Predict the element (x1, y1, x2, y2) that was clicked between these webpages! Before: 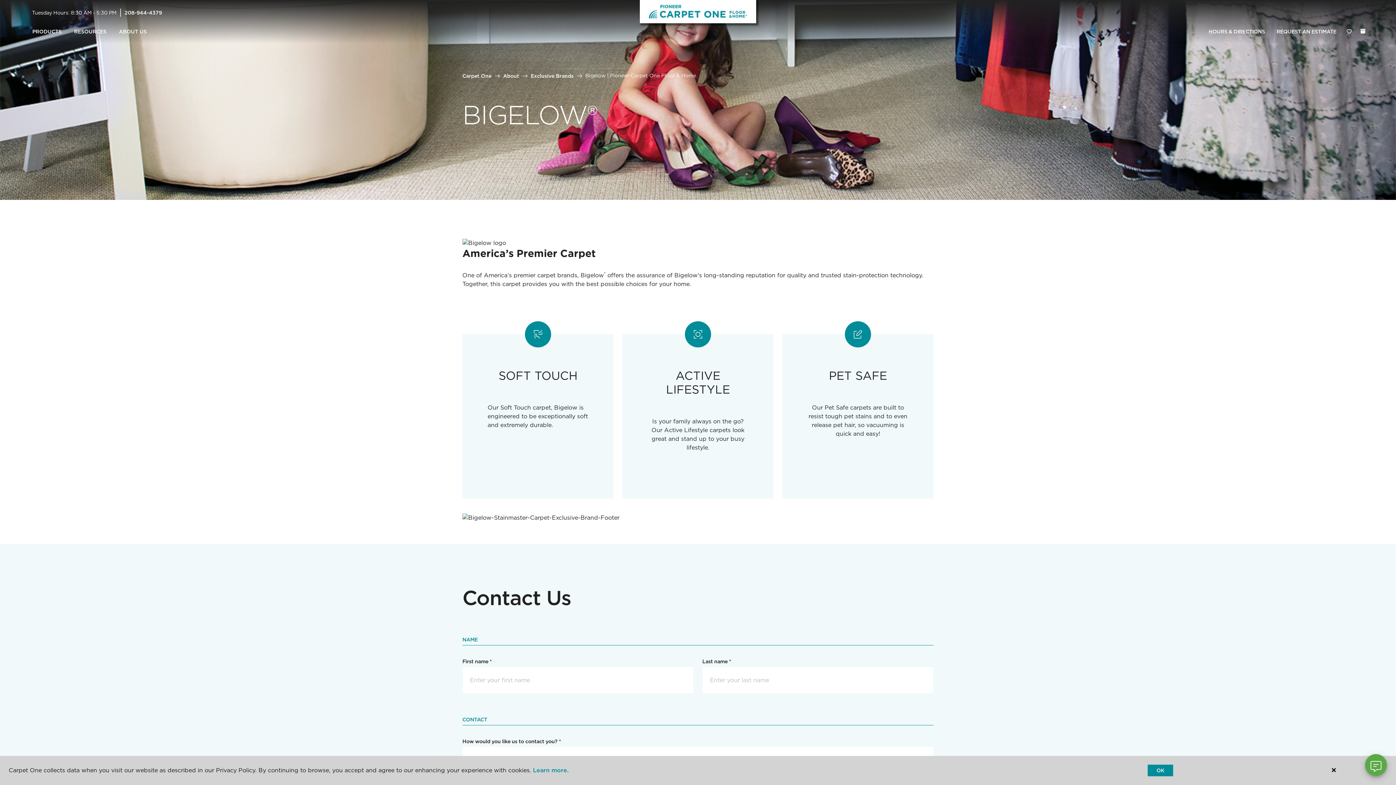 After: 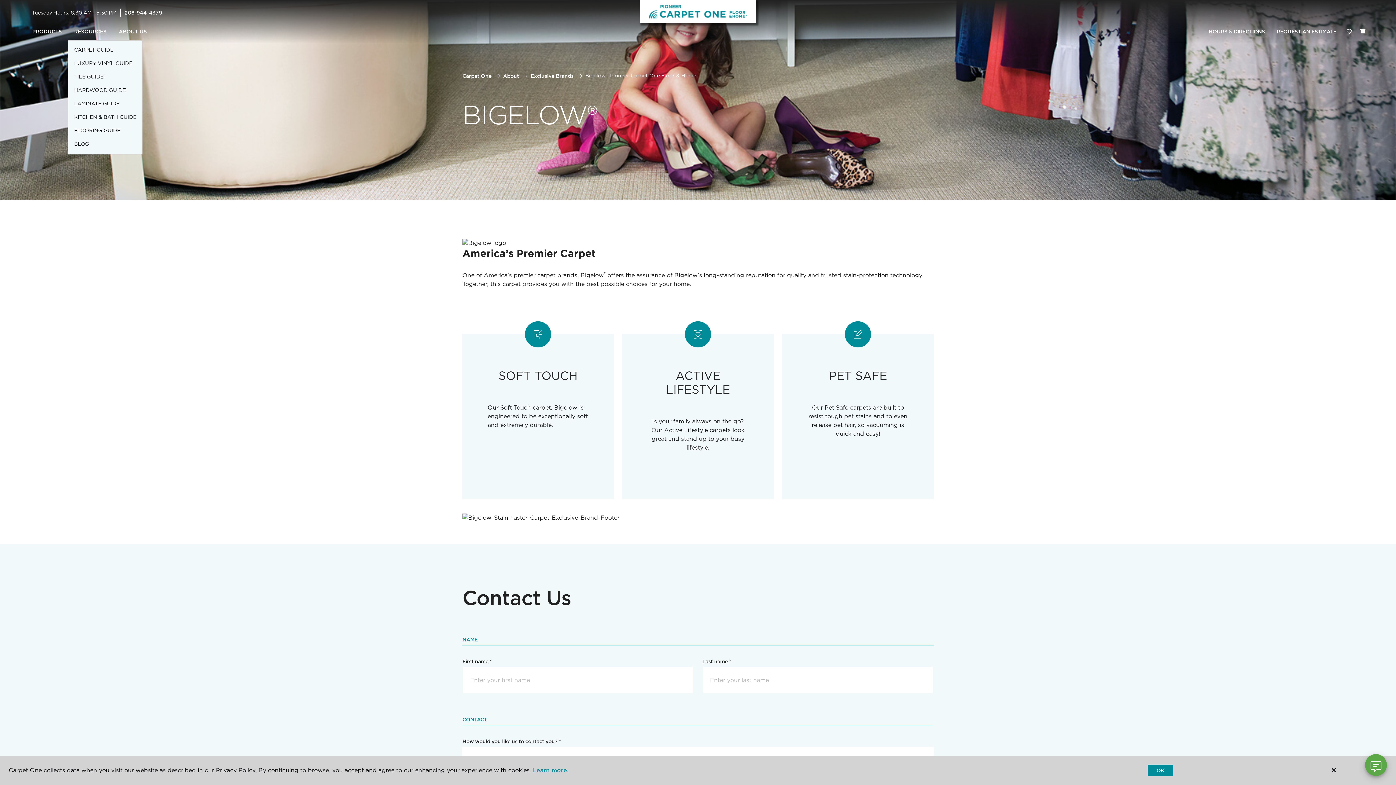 Action: label: RESOURCES bbox: (68, 23, 112, 40)